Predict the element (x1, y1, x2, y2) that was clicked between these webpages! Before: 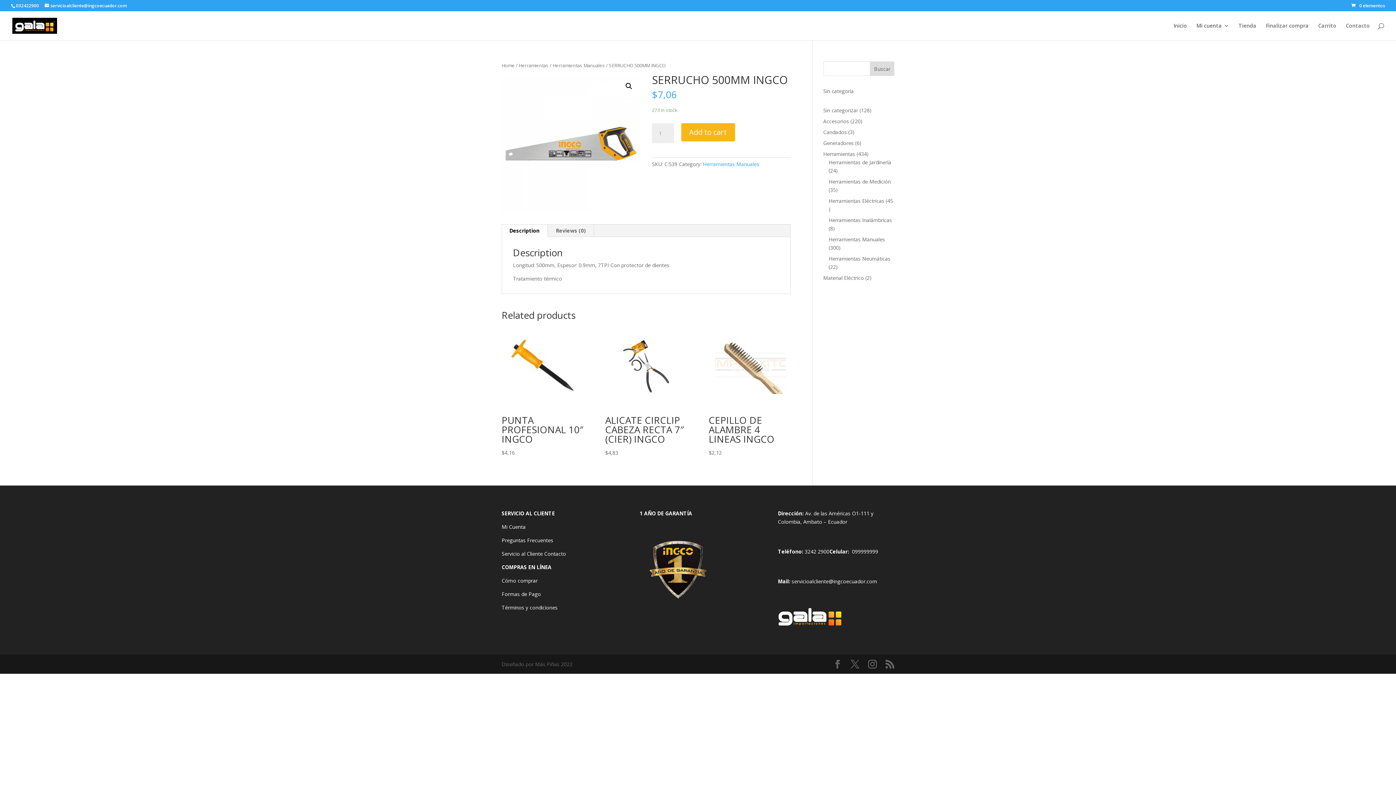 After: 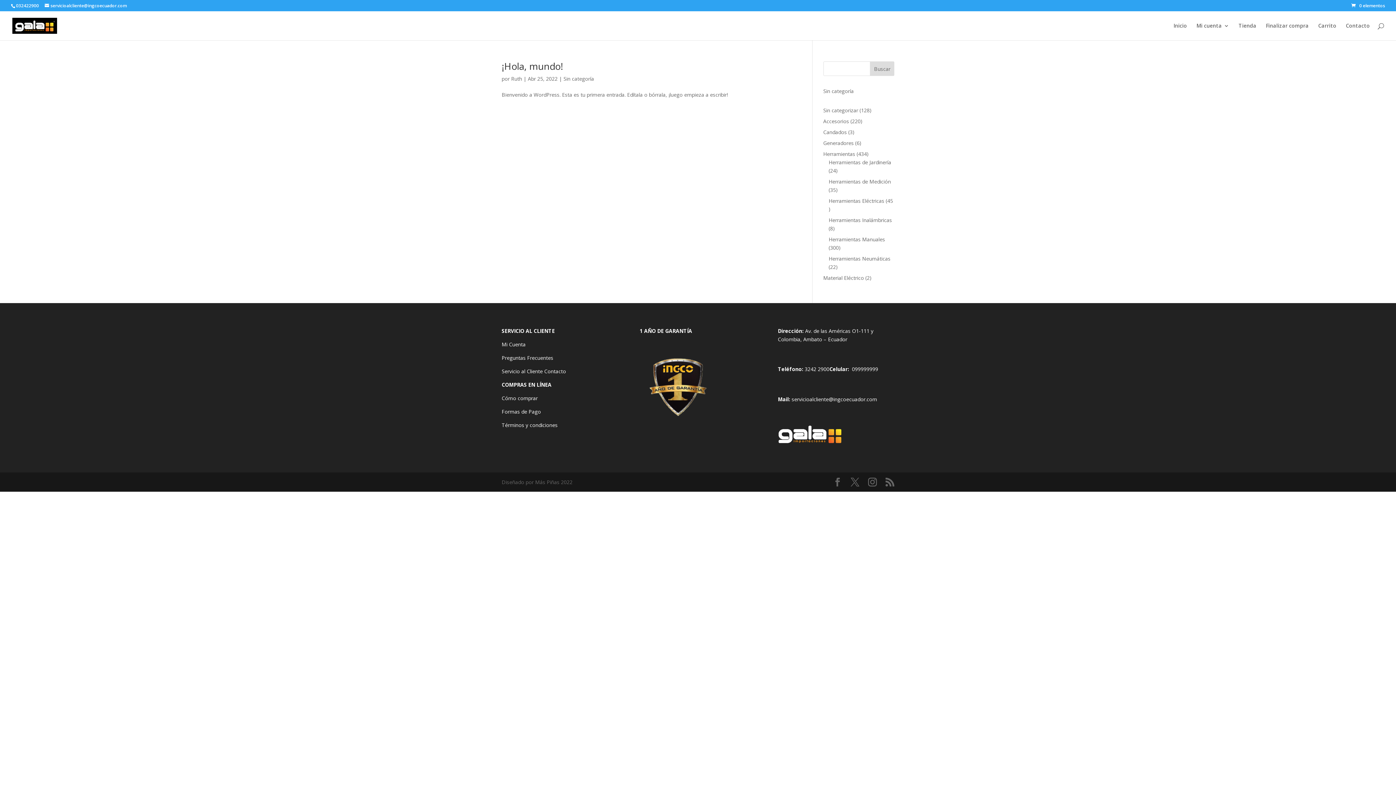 Action: bbox: (823, 87, 854, 94) label: Sin categoría